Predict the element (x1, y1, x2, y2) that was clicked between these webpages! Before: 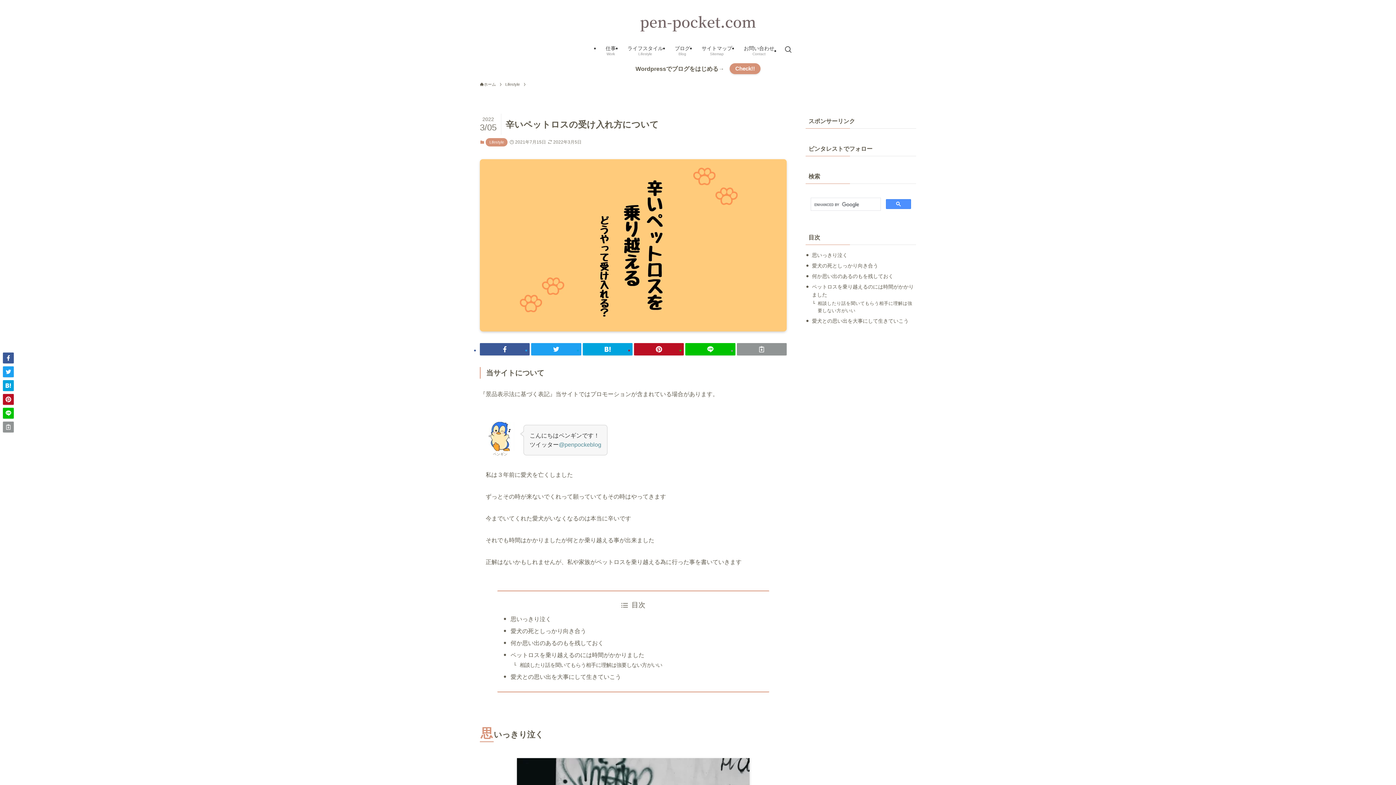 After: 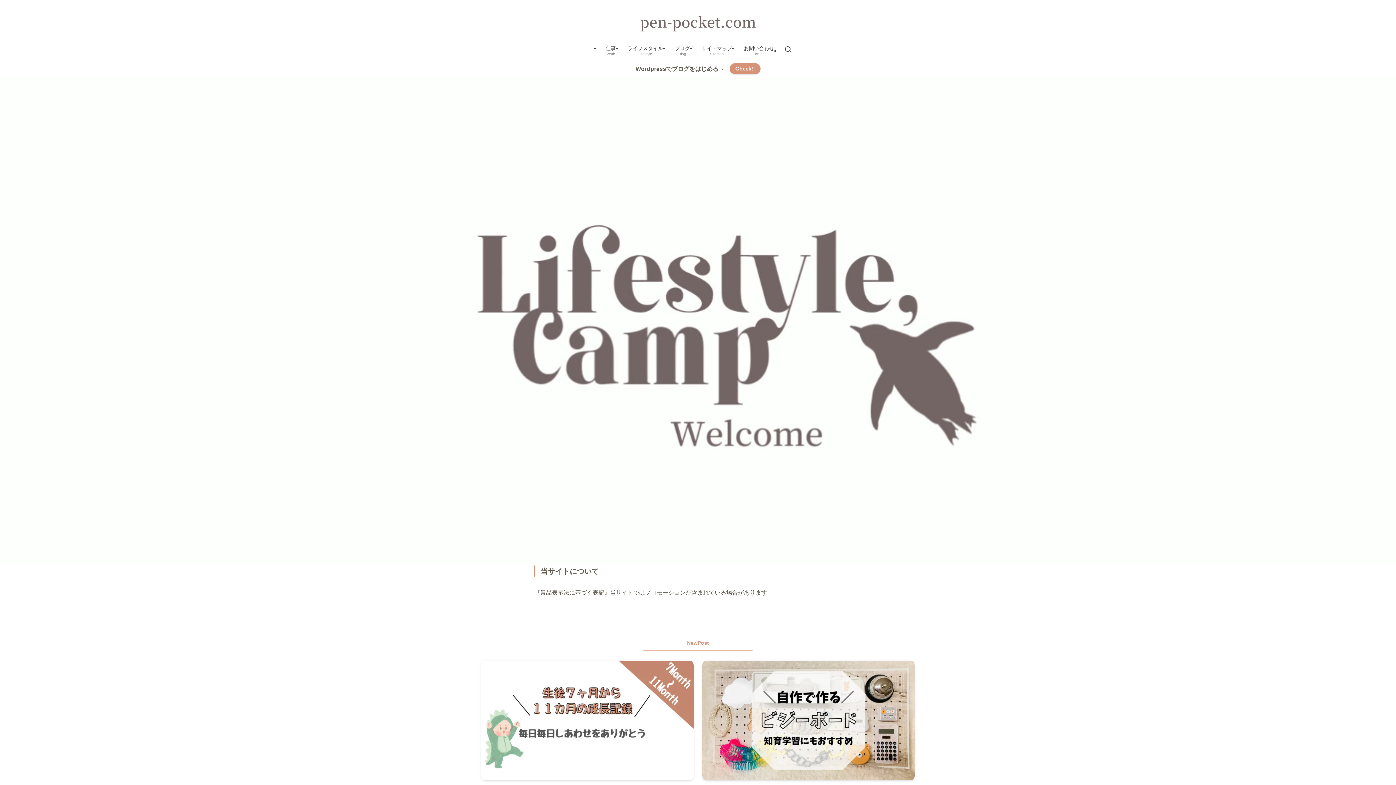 Action: label: ホーム bbox: (480, 81, 496, 87)